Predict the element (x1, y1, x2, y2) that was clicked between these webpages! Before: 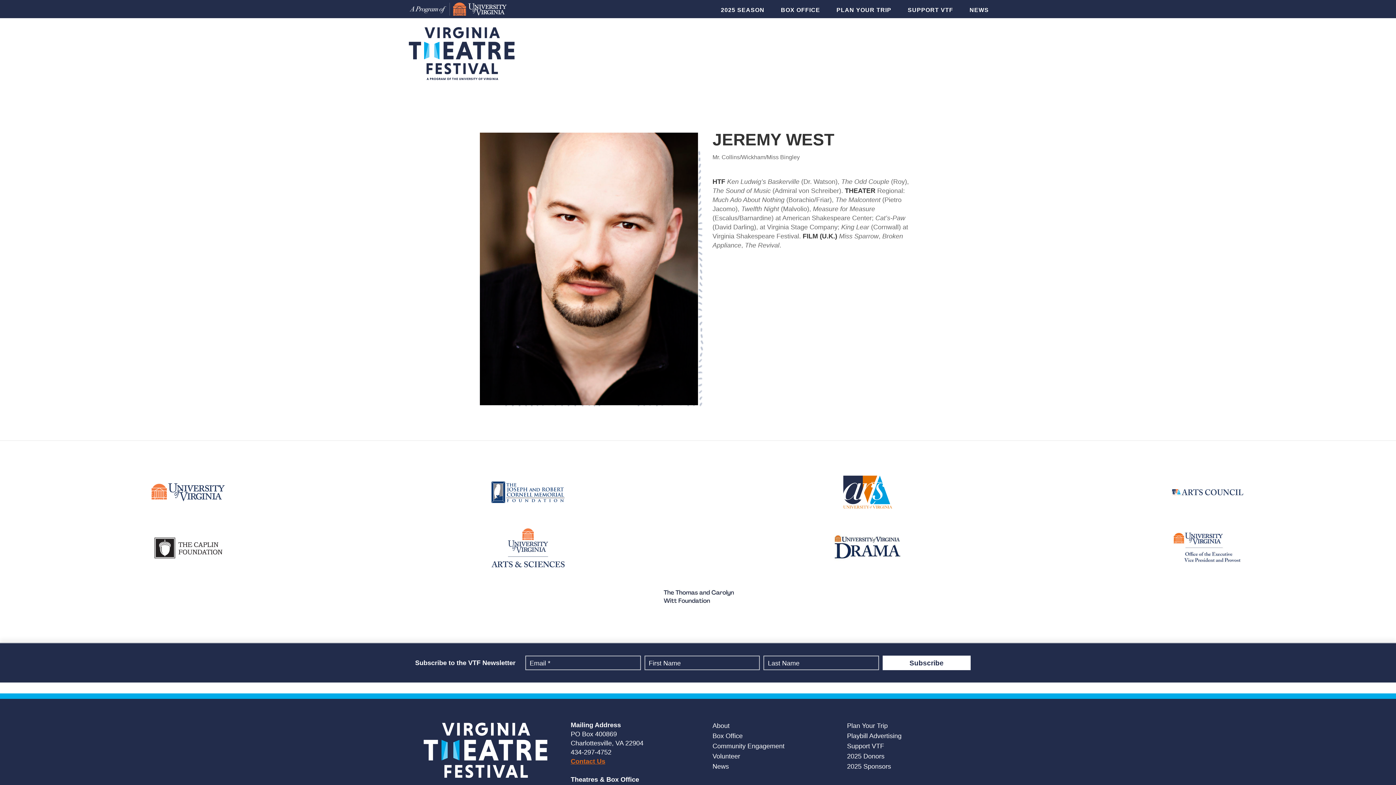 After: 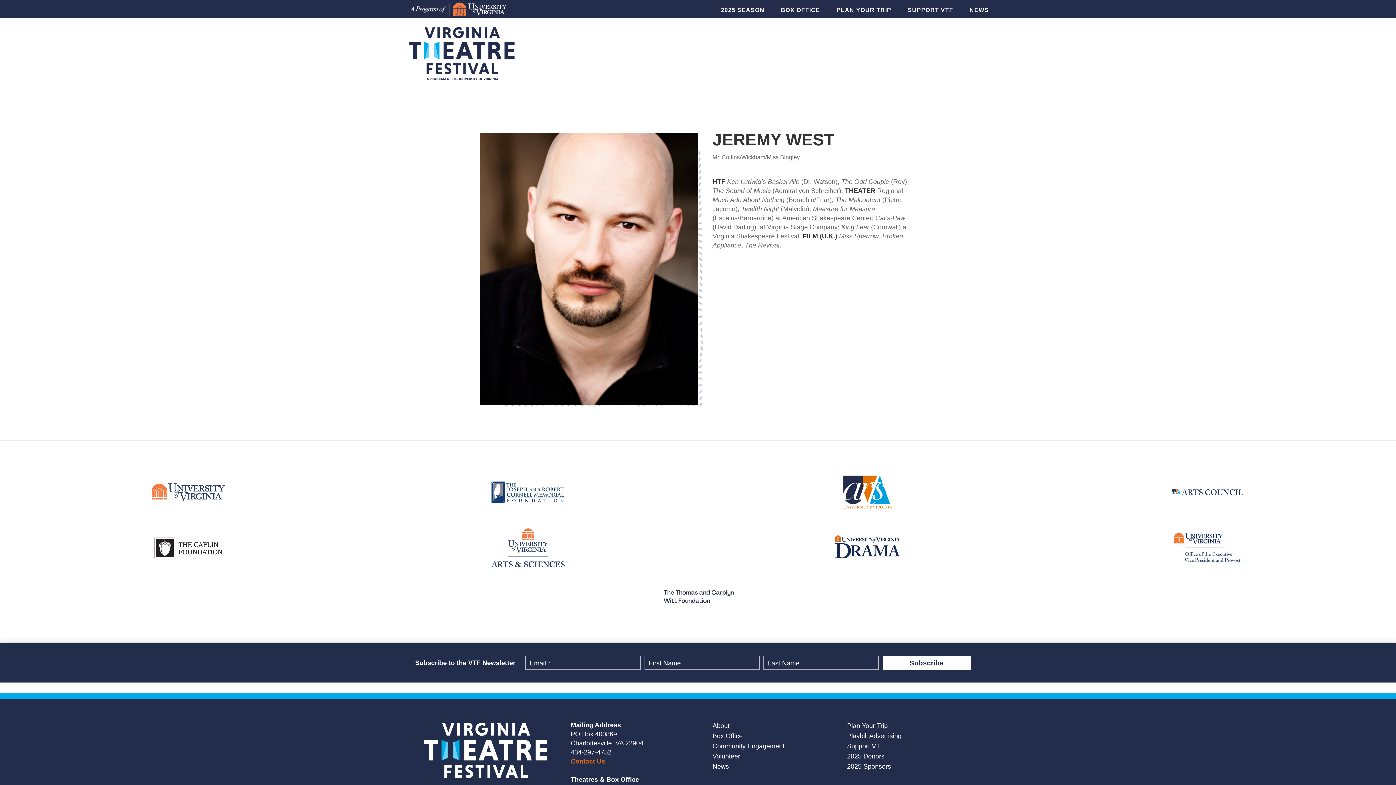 Action: bbox: (1171, 490, 1244, 497)